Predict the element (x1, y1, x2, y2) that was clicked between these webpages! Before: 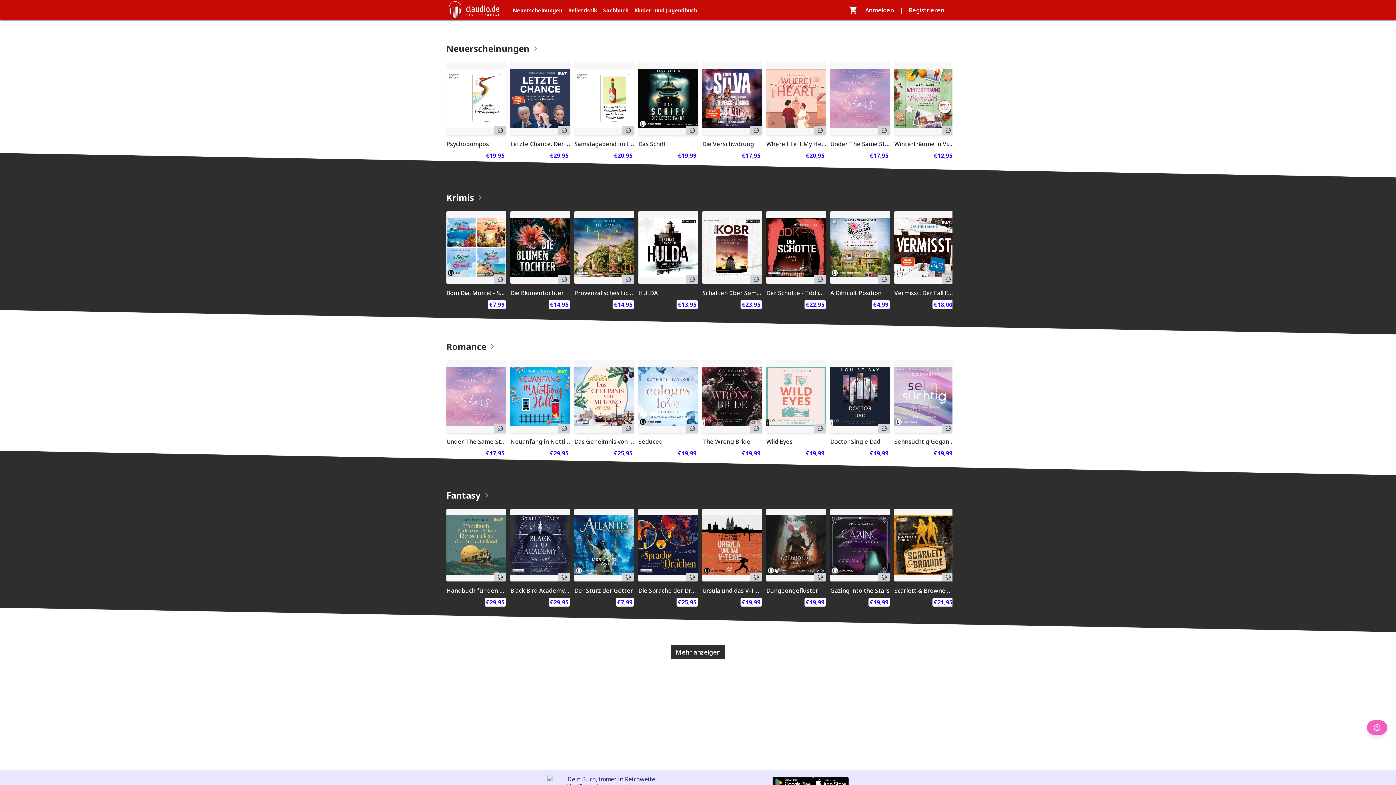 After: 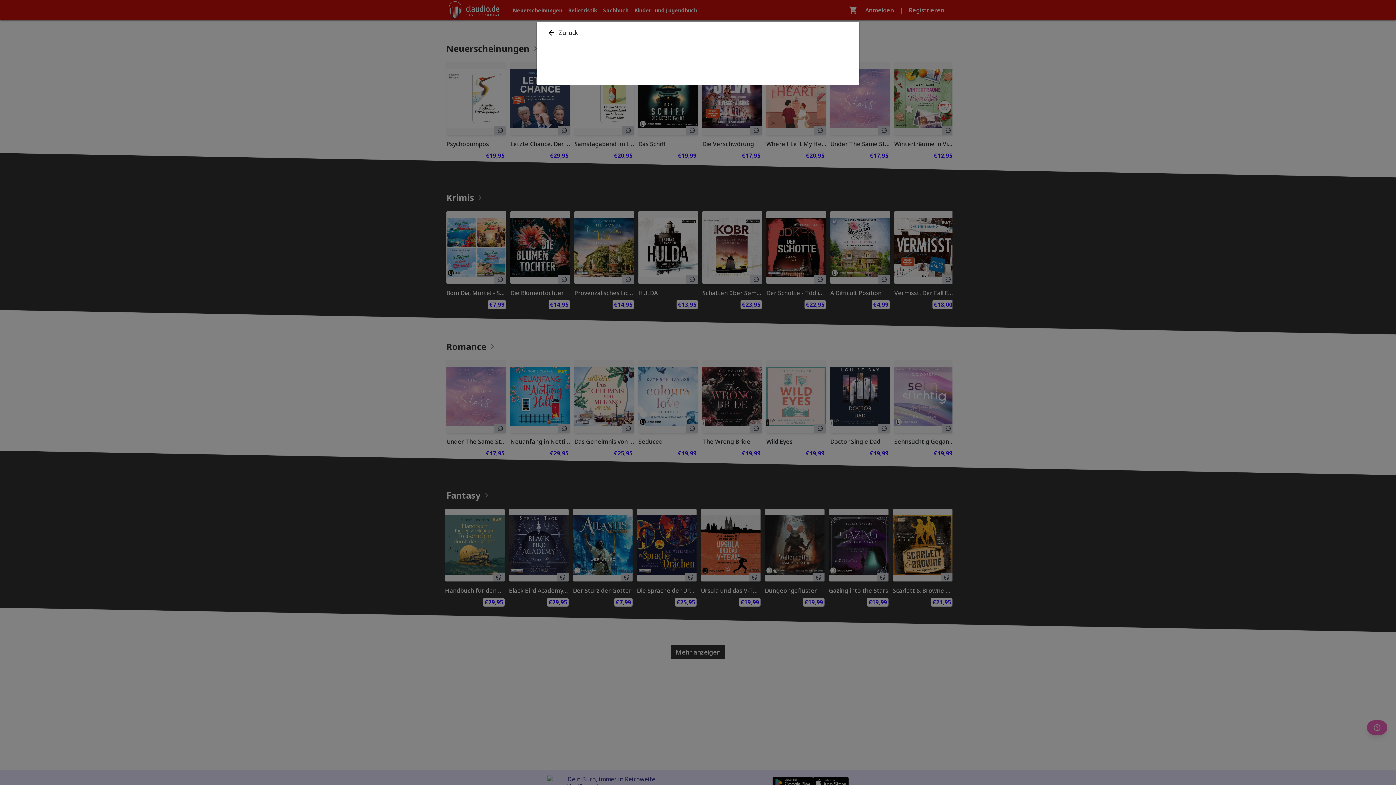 Action: bbox: (894, 509, 954, 611) label: Erwerben
Scarlett & Browne – Die Legendären
€21,95